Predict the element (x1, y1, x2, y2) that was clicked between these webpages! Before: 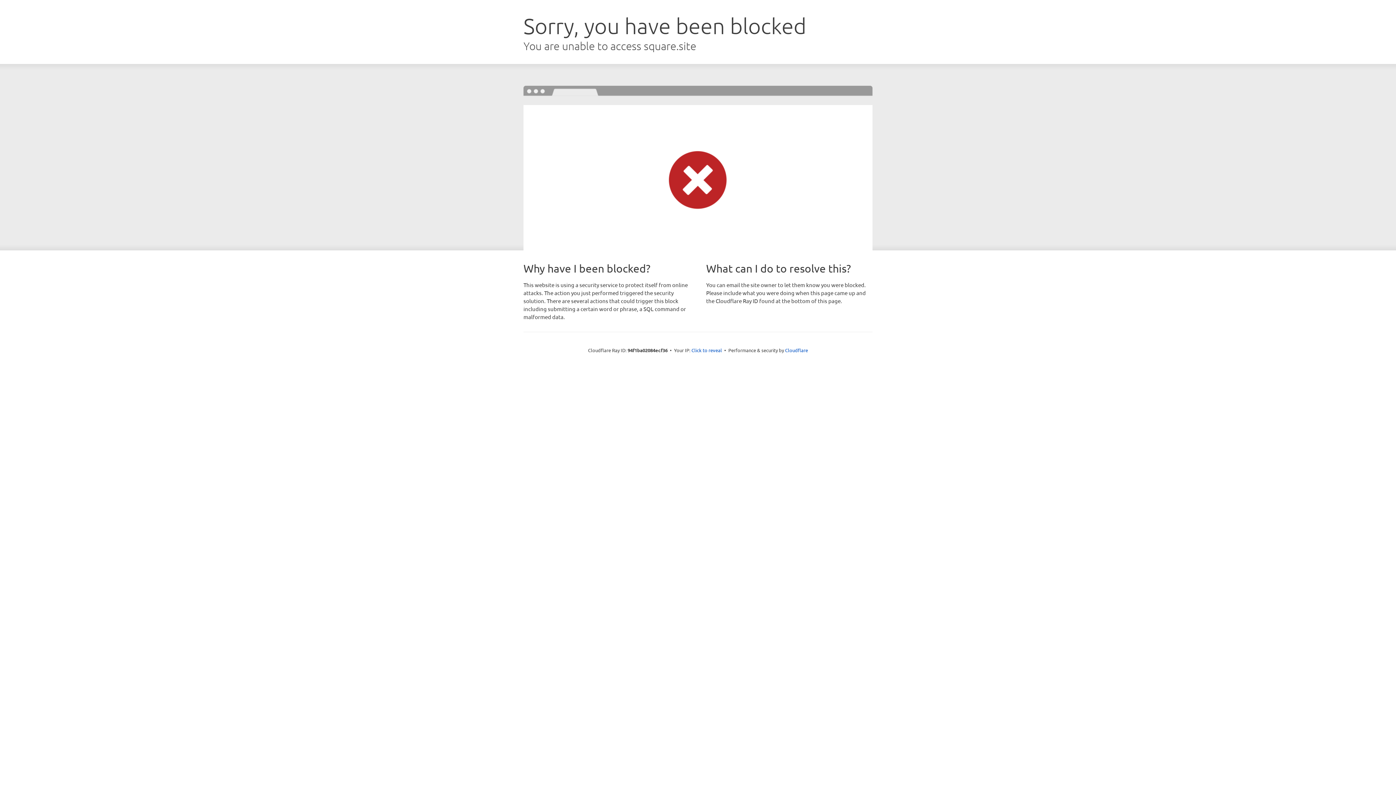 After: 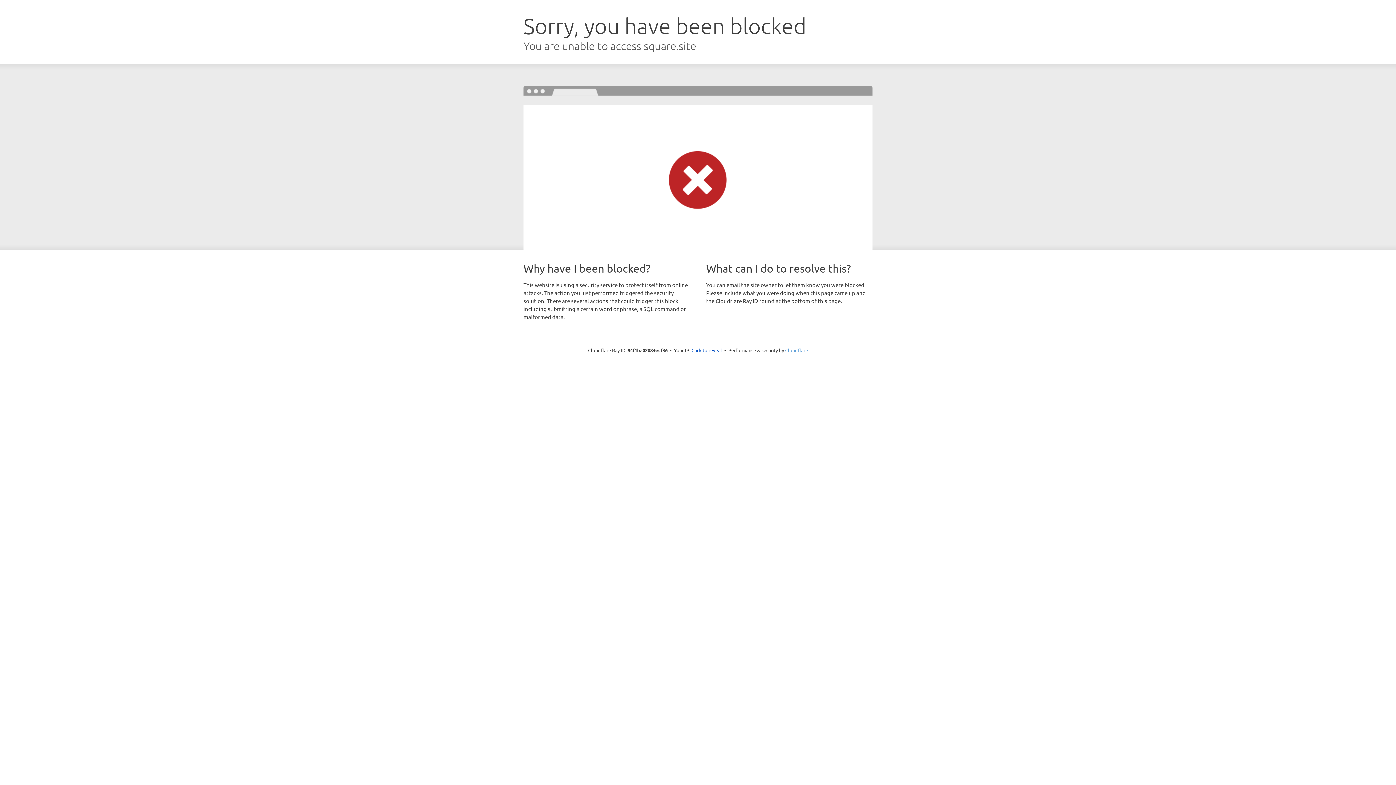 Action: bbox: (785, 347, 808, 353) label: Cloudflare